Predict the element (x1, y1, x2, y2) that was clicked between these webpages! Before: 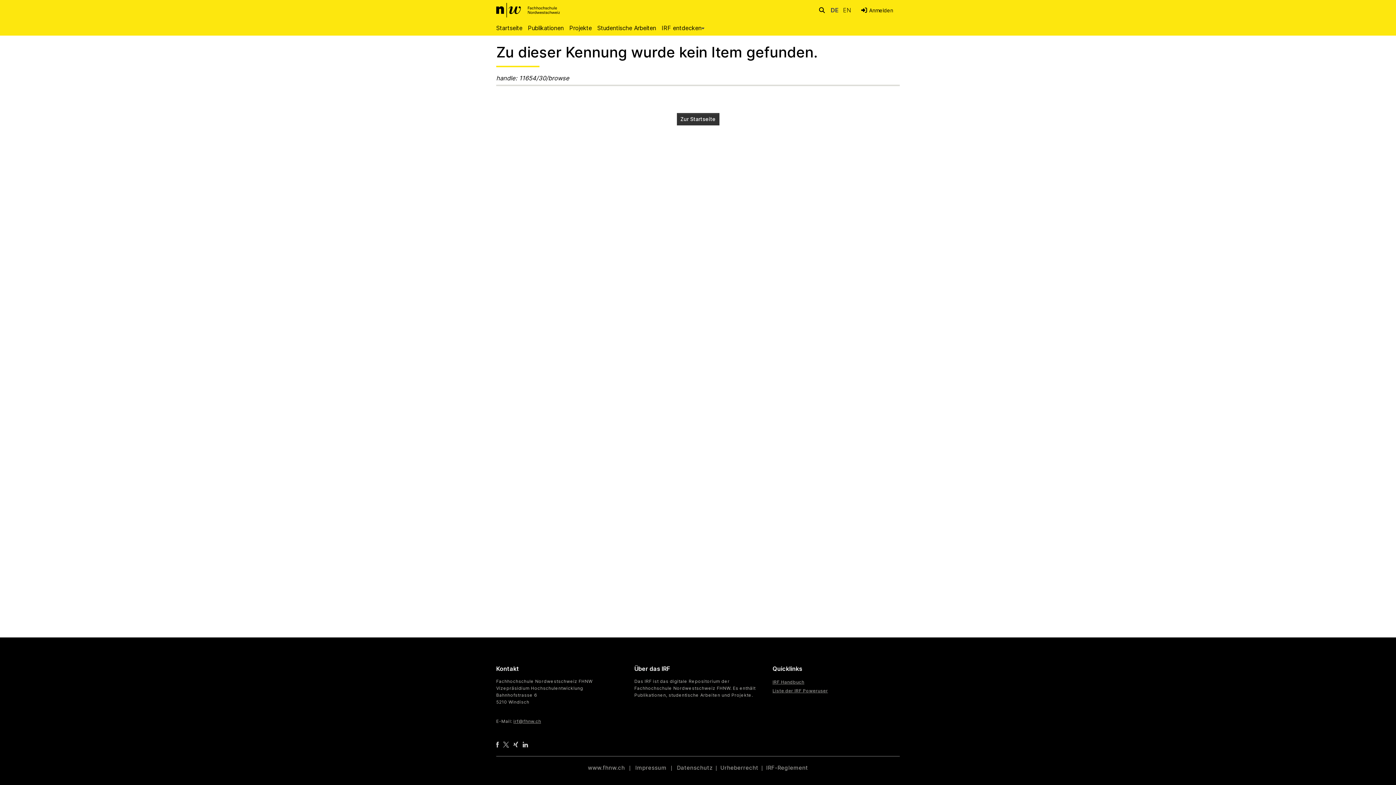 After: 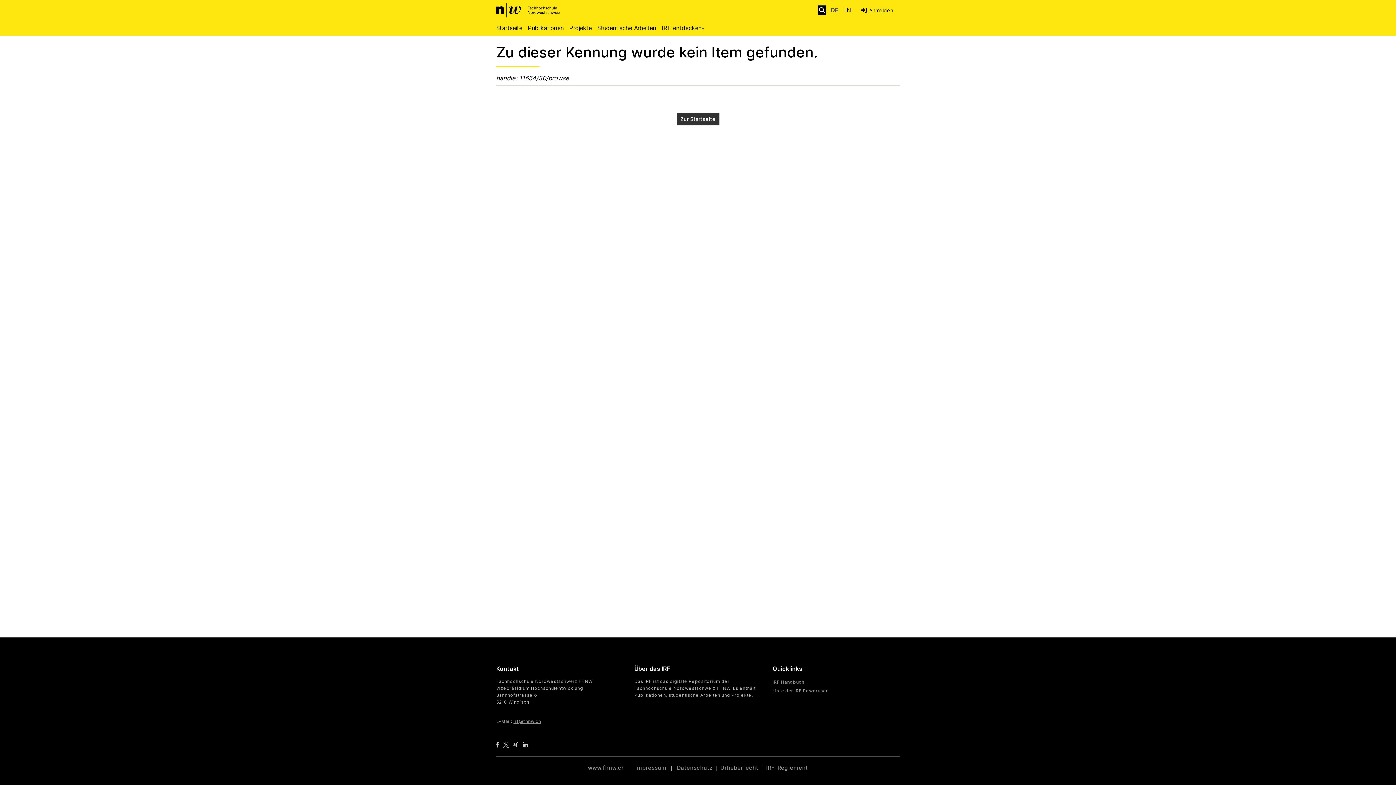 Action: bbox: (817, 5, 826, 14) label: nav.search.button